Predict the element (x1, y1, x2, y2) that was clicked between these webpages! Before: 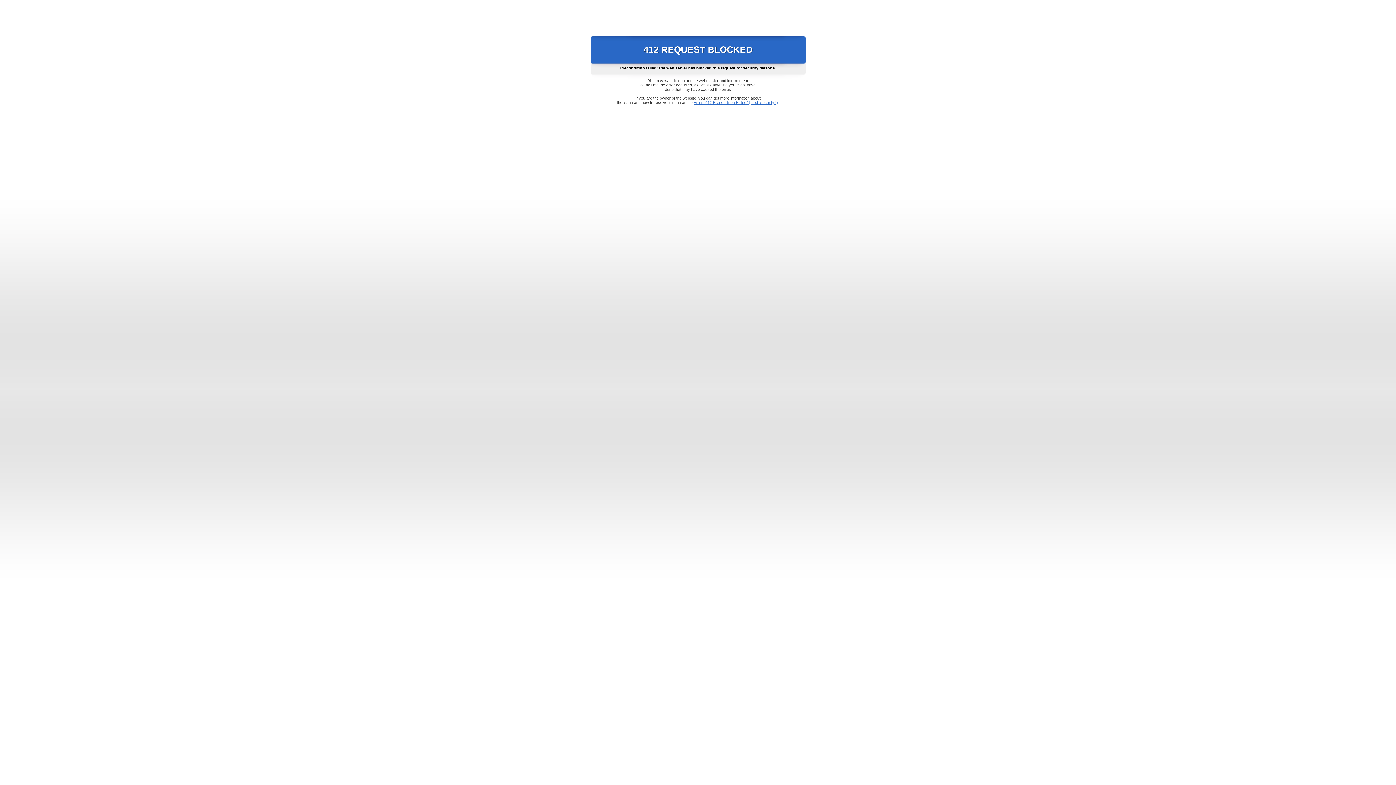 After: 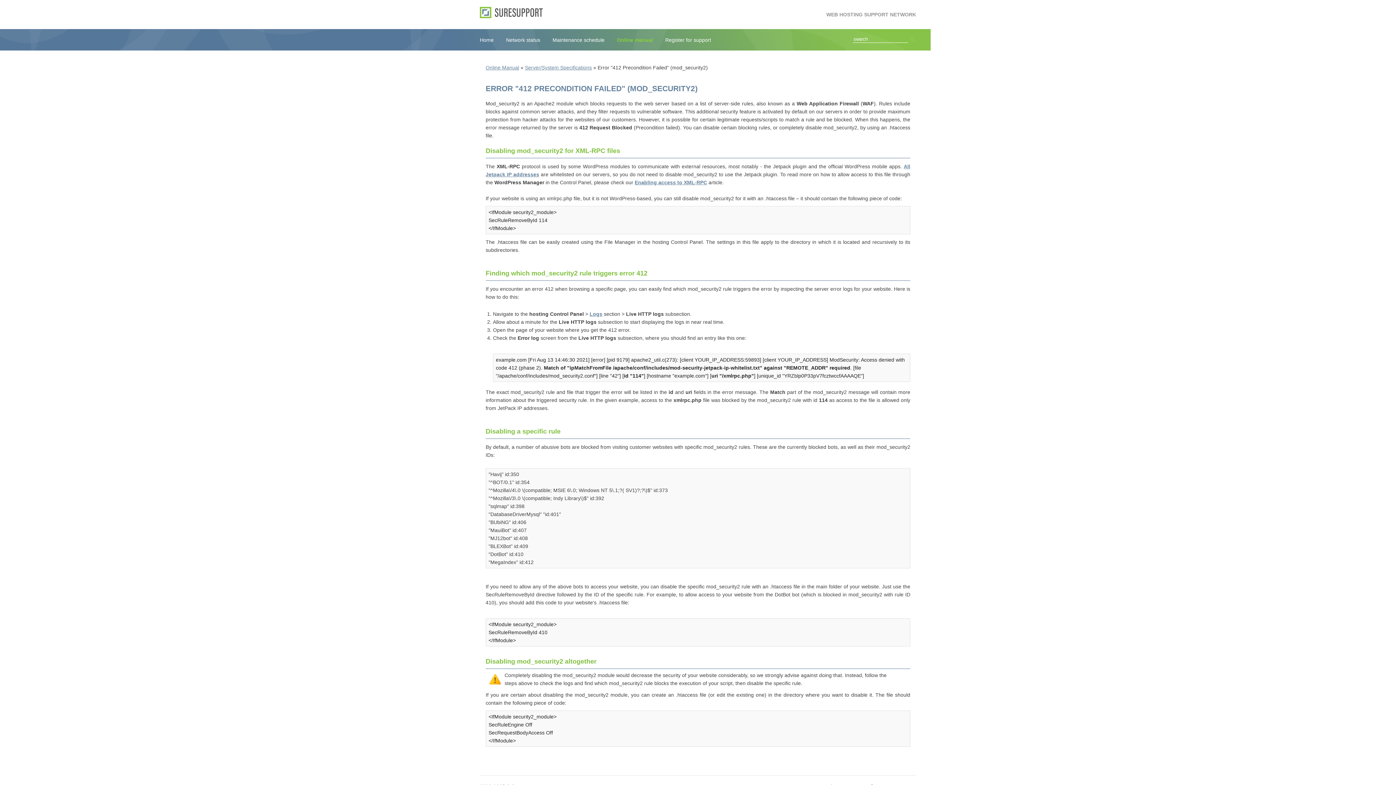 Action: label: Error "412 Precondition Failed" (mod_security2) bbox: (693, 100, 778, 104)